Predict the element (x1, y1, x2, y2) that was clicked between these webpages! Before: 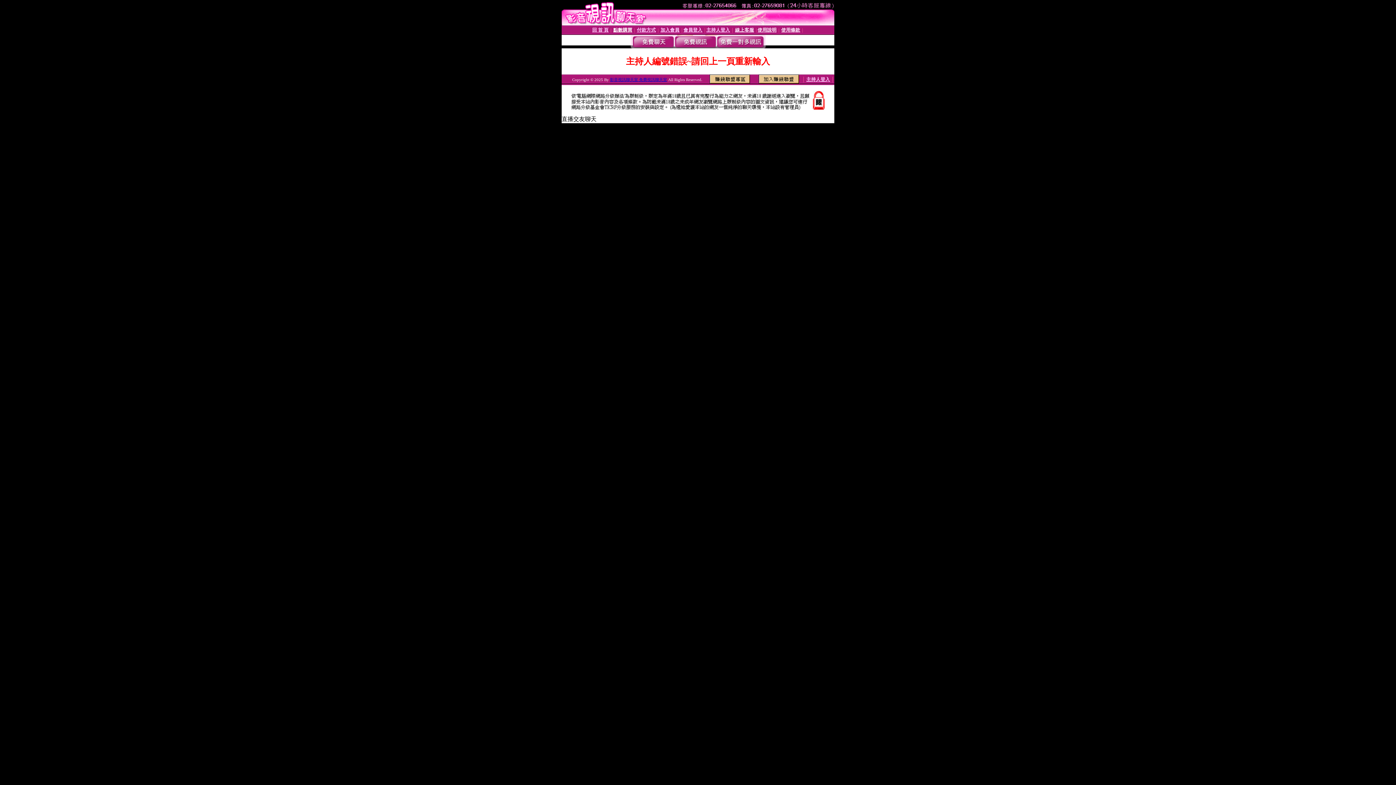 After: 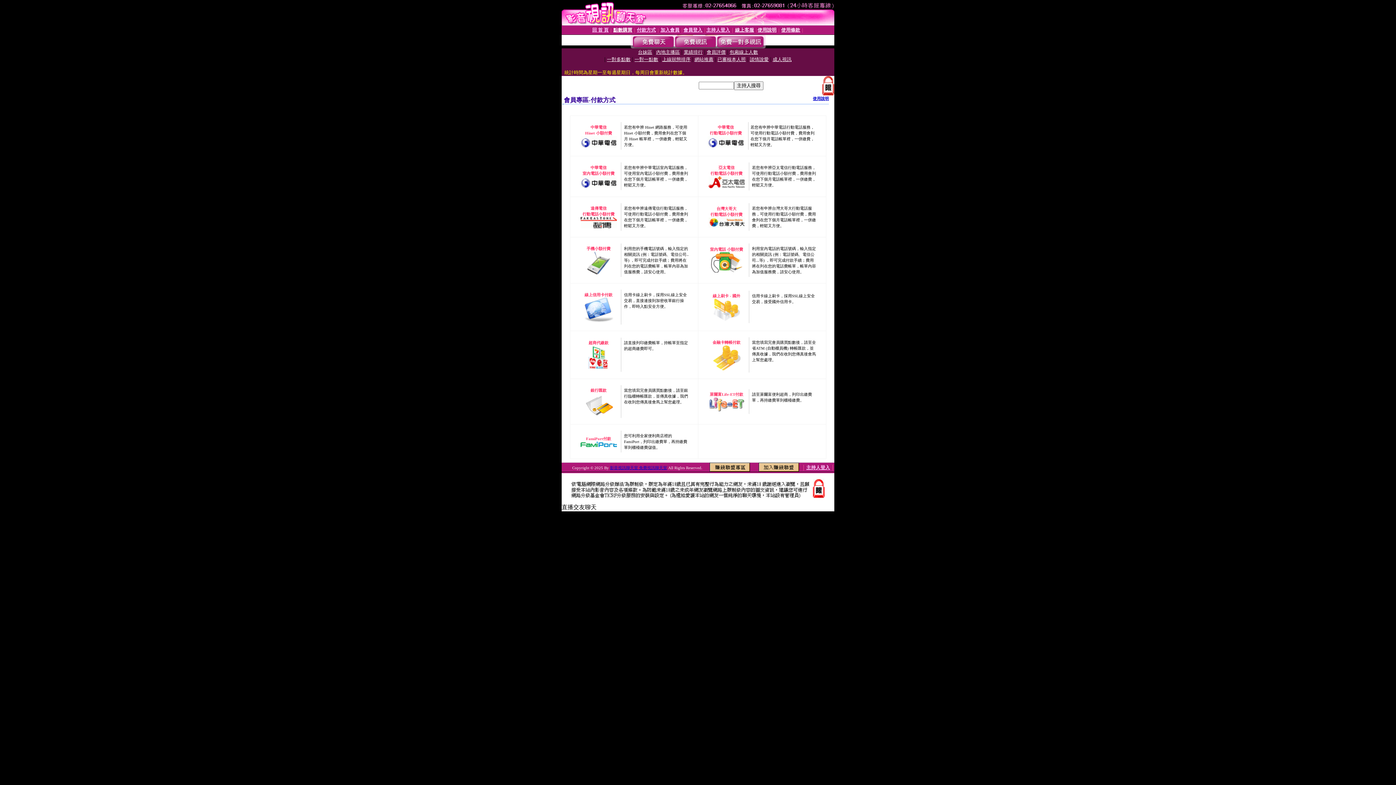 Action: label: 付款方式 bbox: (637, 27, 656, 32)